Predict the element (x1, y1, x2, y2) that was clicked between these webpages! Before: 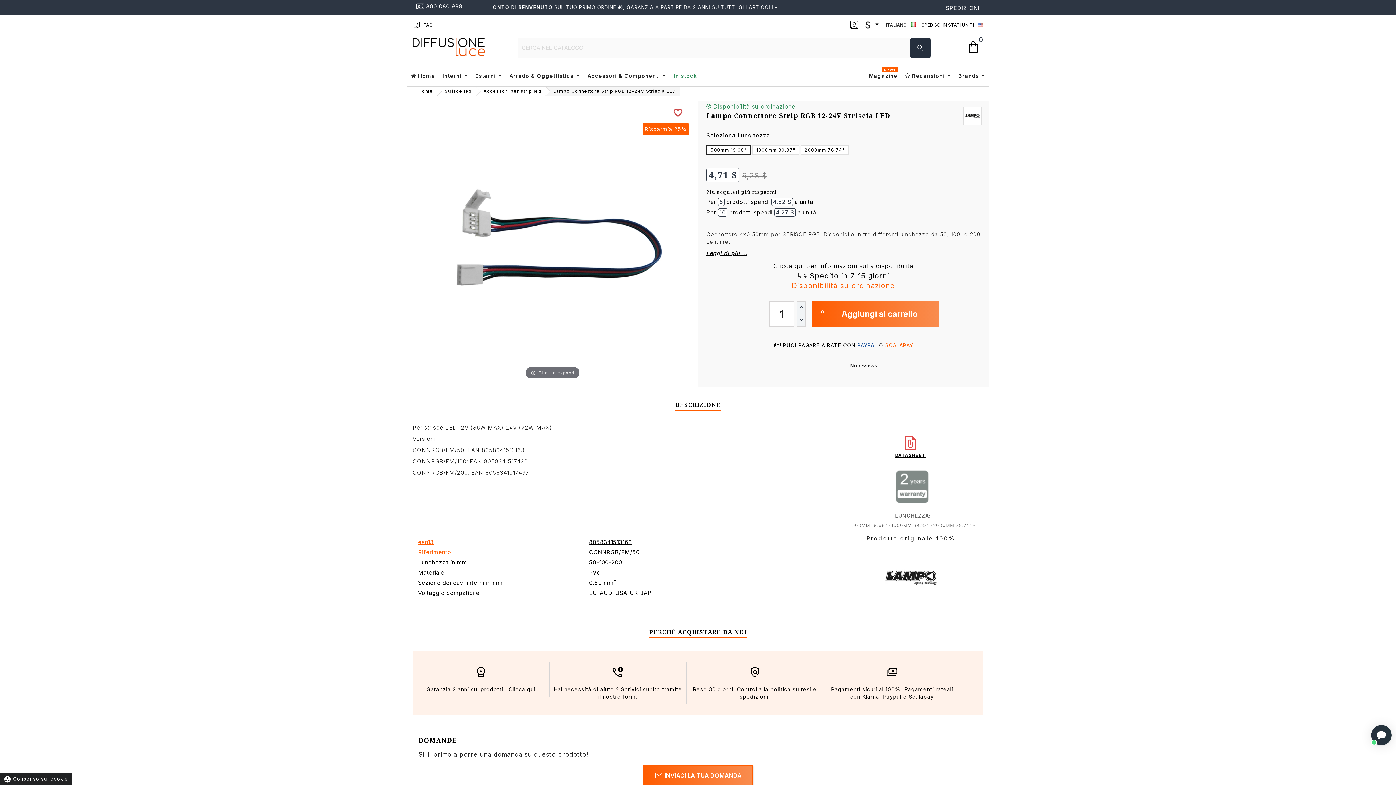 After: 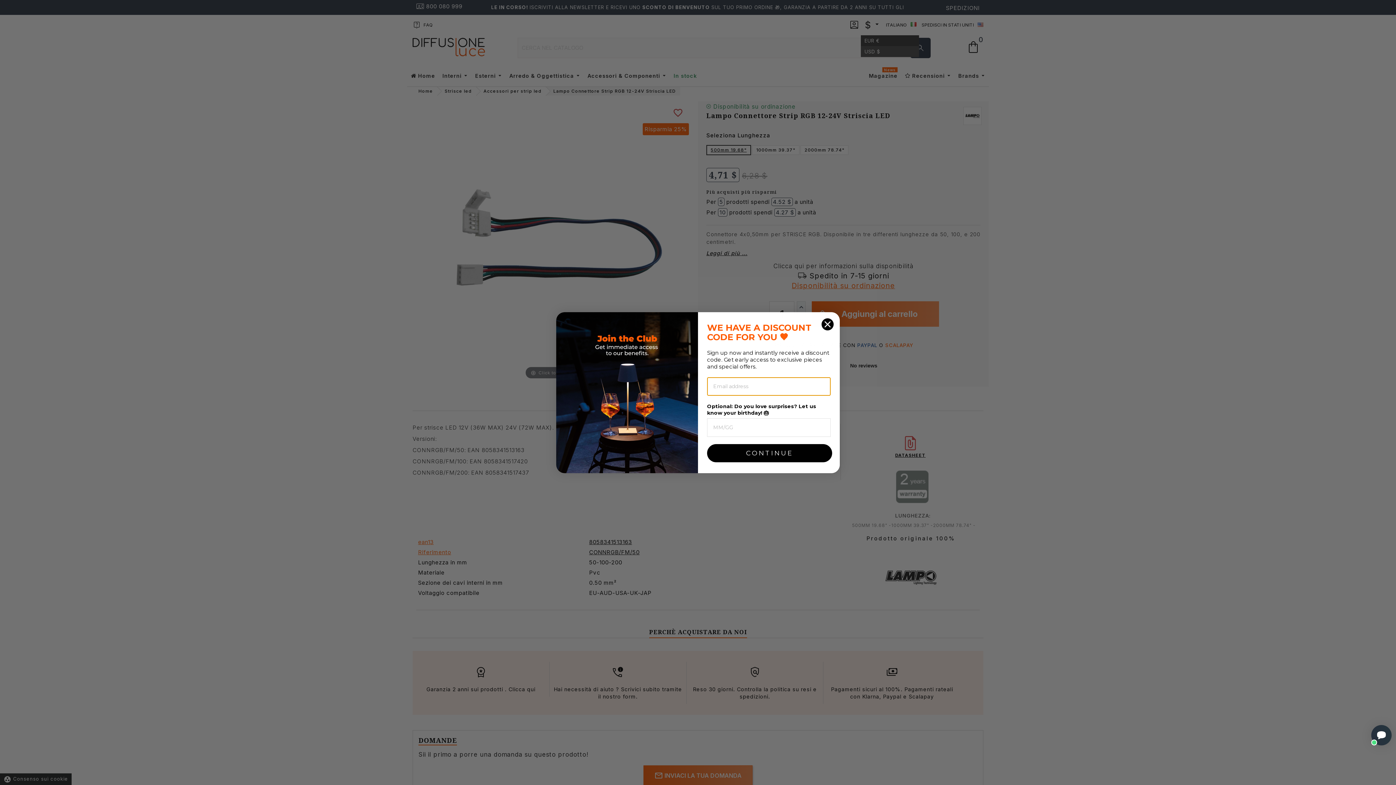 Action: bbox: (865, 14, 881, 37) label: Elenco a cascata valute